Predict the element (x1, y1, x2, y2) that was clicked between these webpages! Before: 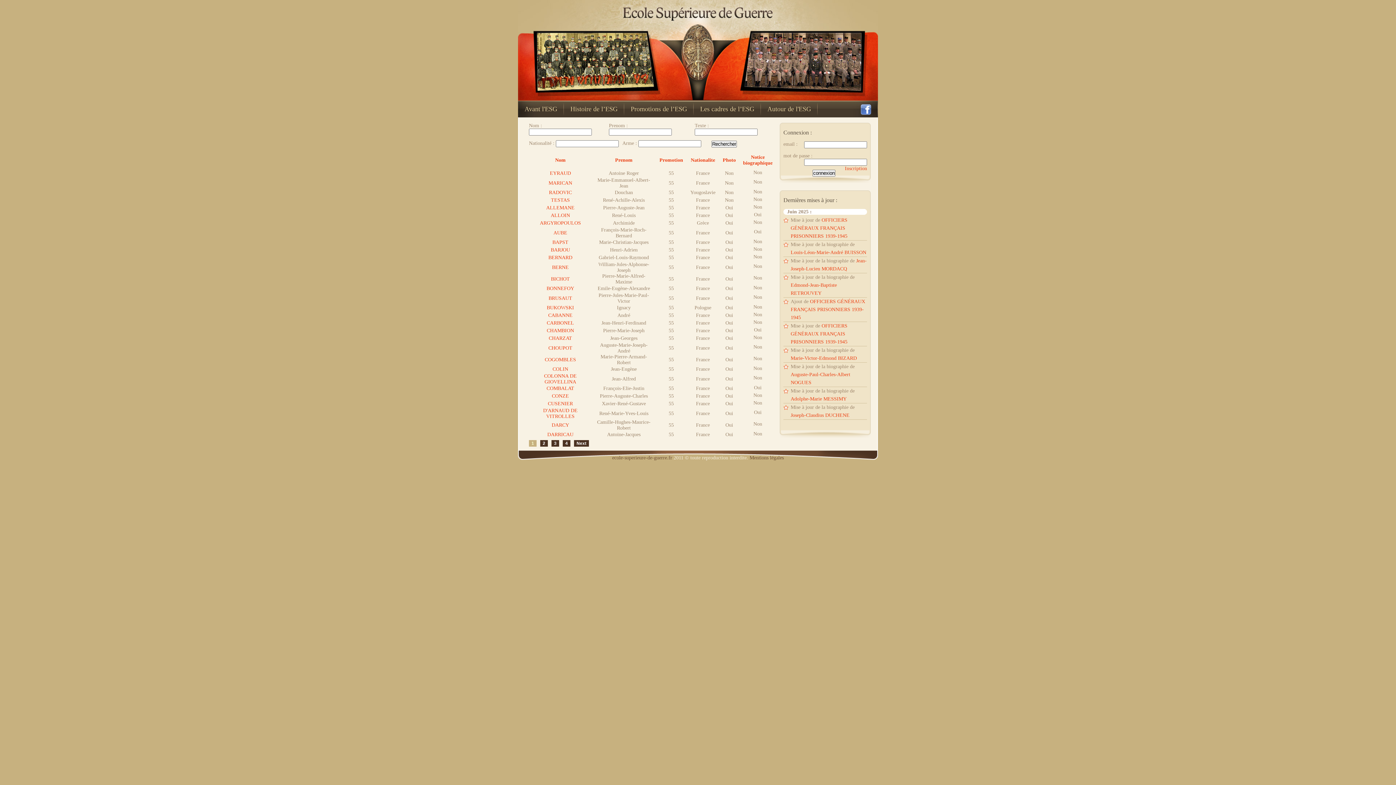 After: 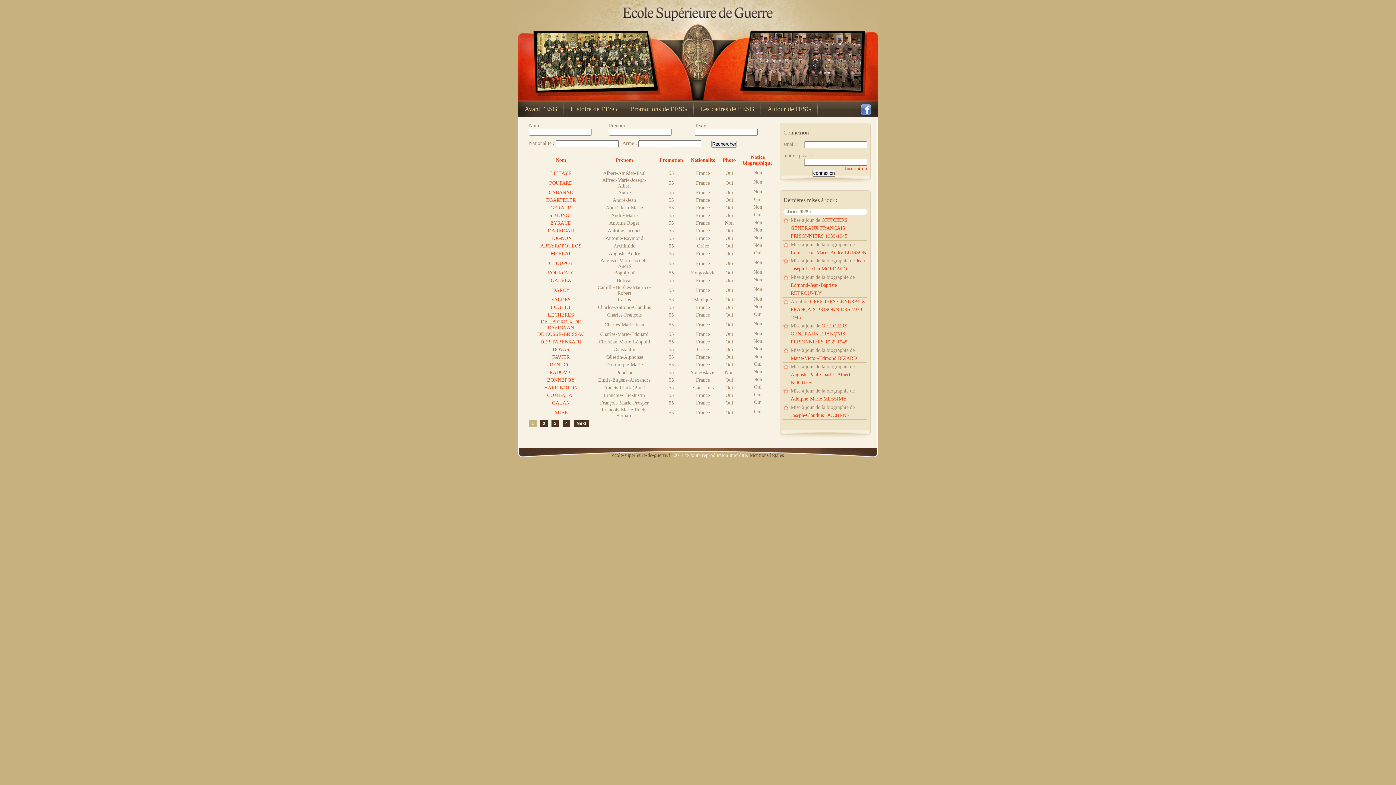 Action: bbox: (615, 157, 632, 162) label: Prenom